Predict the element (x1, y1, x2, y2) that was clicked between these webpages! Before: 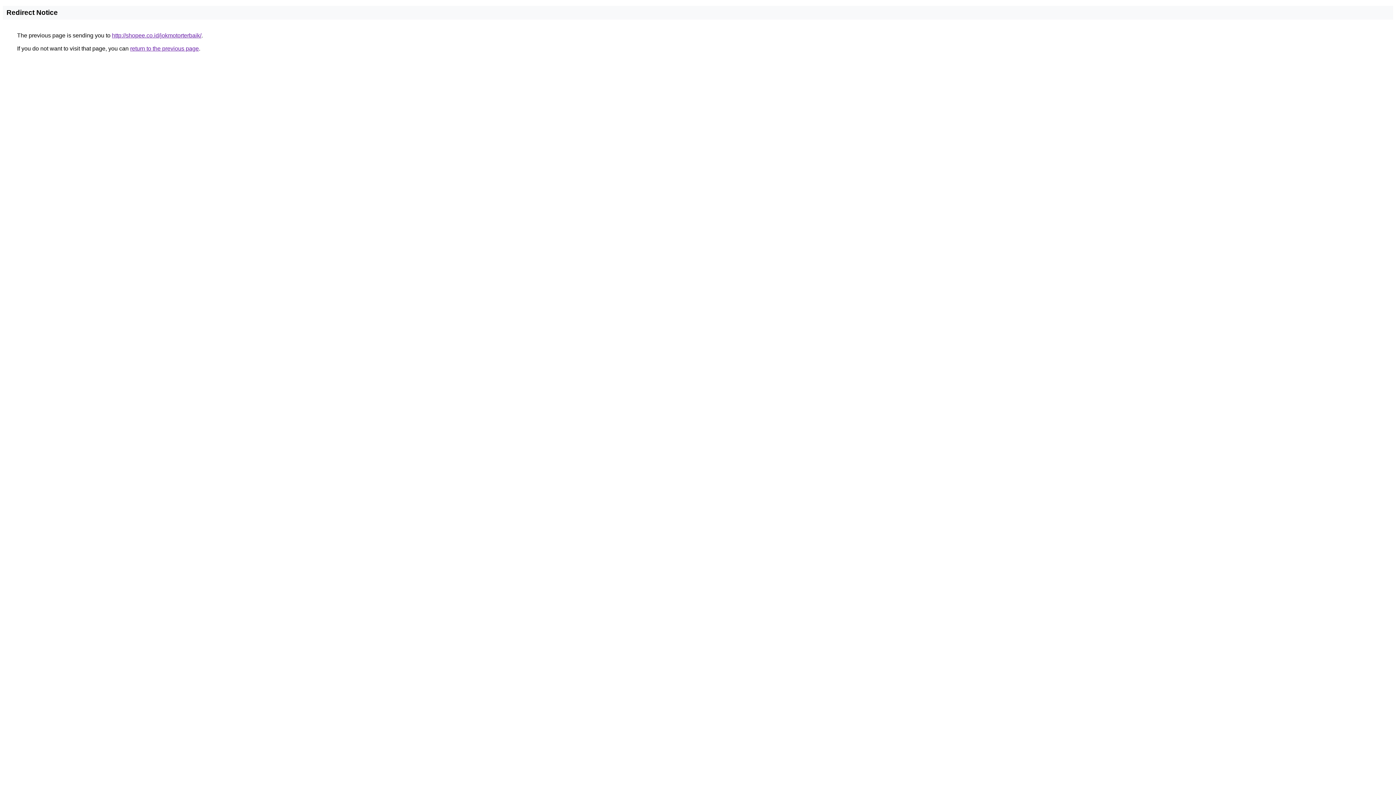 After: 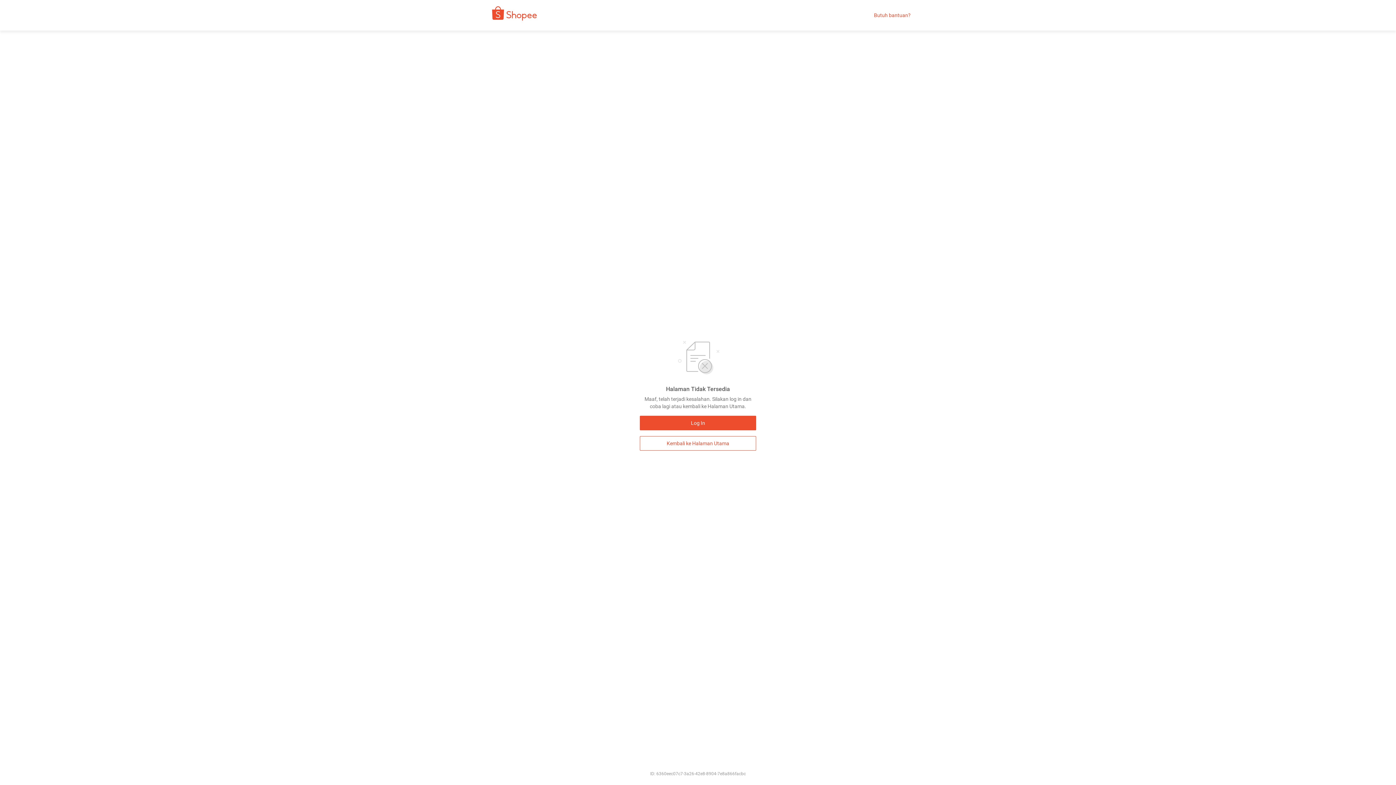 Action: label: http://shopee.co.id/jokmotorterbaik/ bbox: (112, 32, 201, 38)